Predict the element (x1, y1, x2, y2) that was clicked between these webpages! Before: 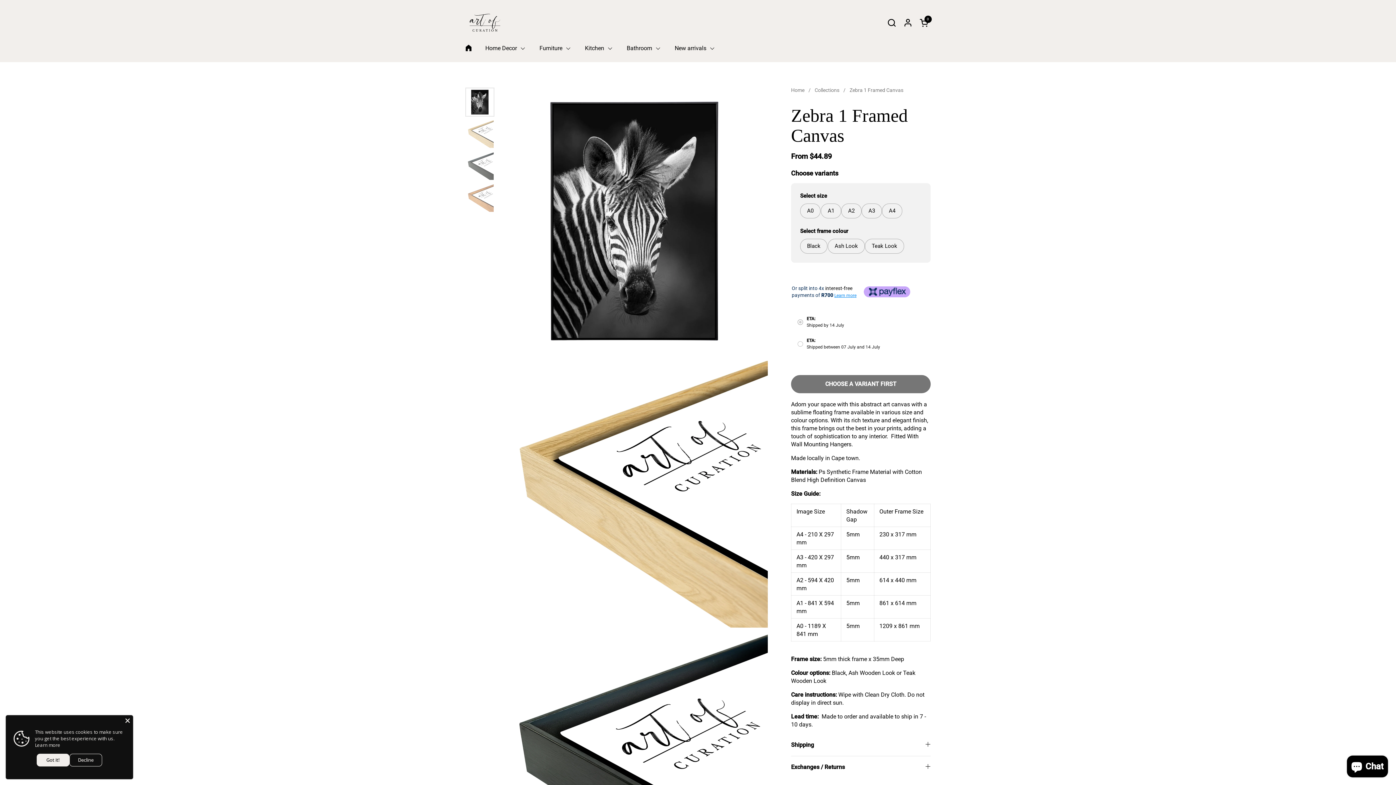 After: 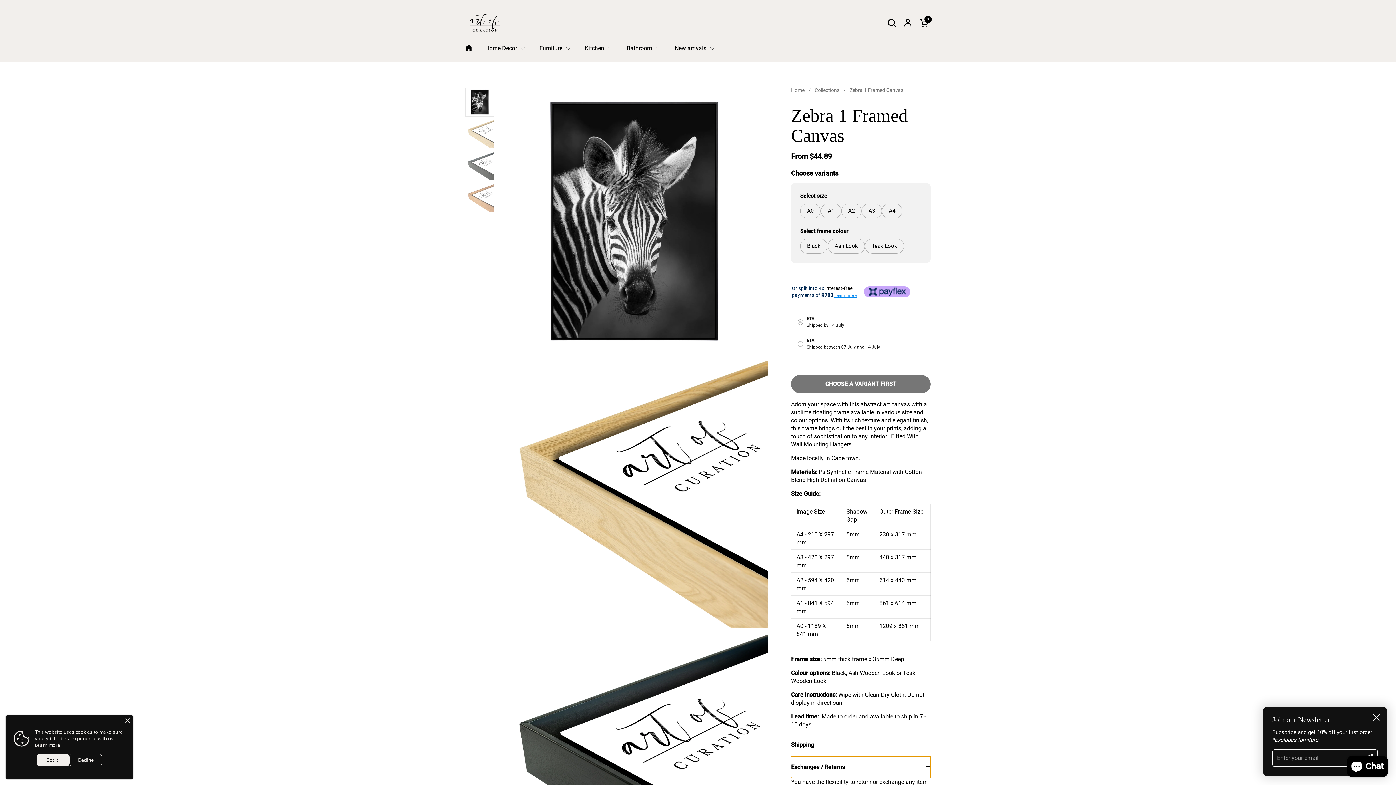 Action: label: Exchanges / Returns bbox: (791, 756, 930, 778)